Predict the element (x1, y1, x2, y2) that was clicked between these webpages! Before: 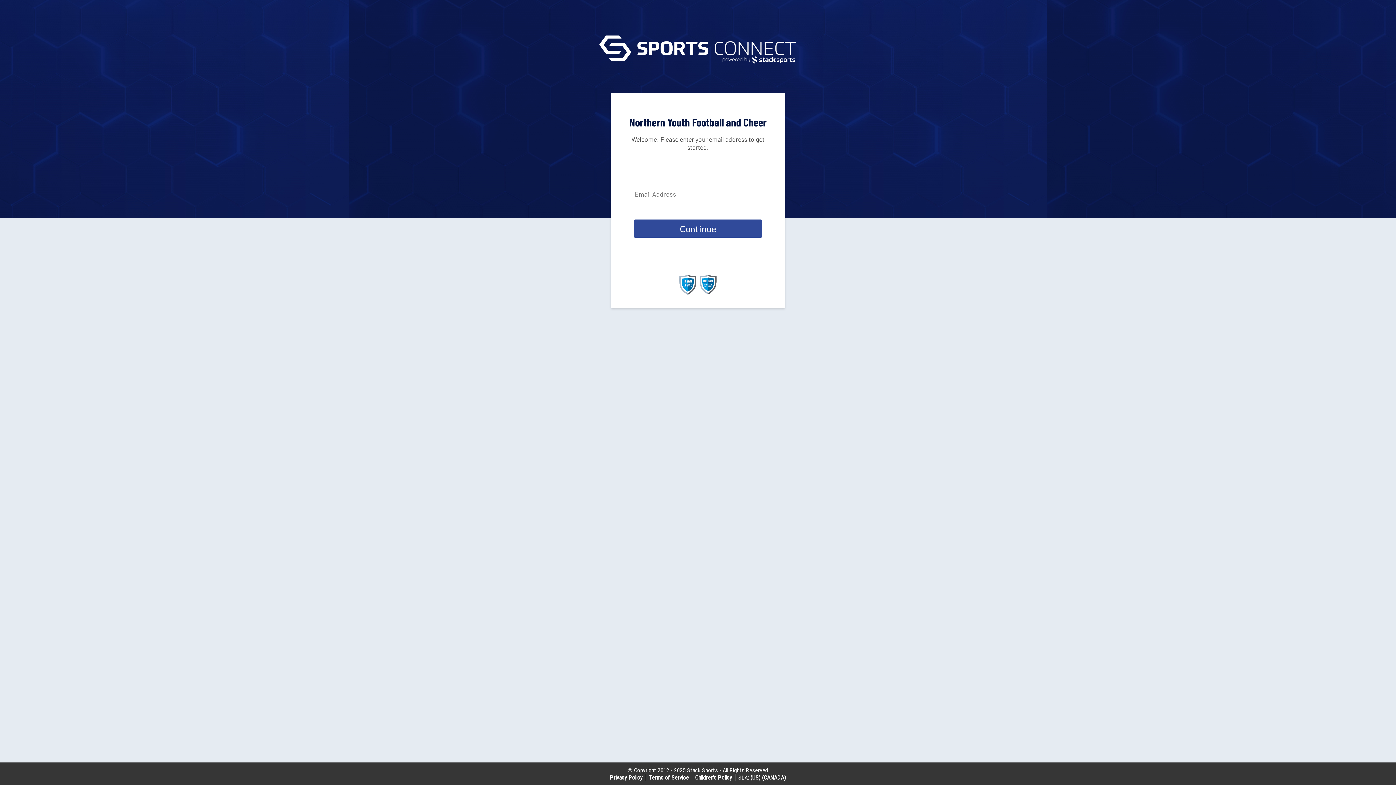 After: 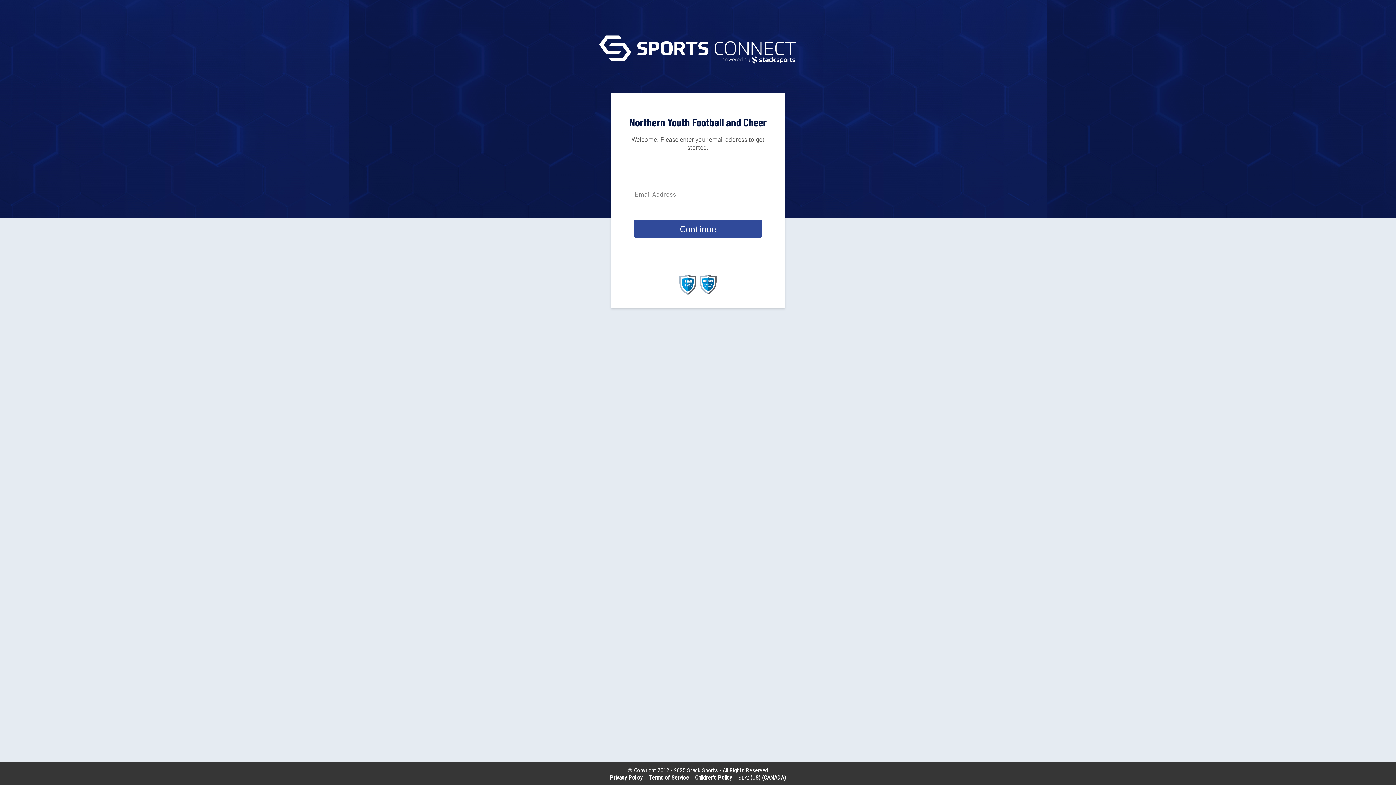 Action: bbox: (695, 774, 732, 781) label: Children’s Policy